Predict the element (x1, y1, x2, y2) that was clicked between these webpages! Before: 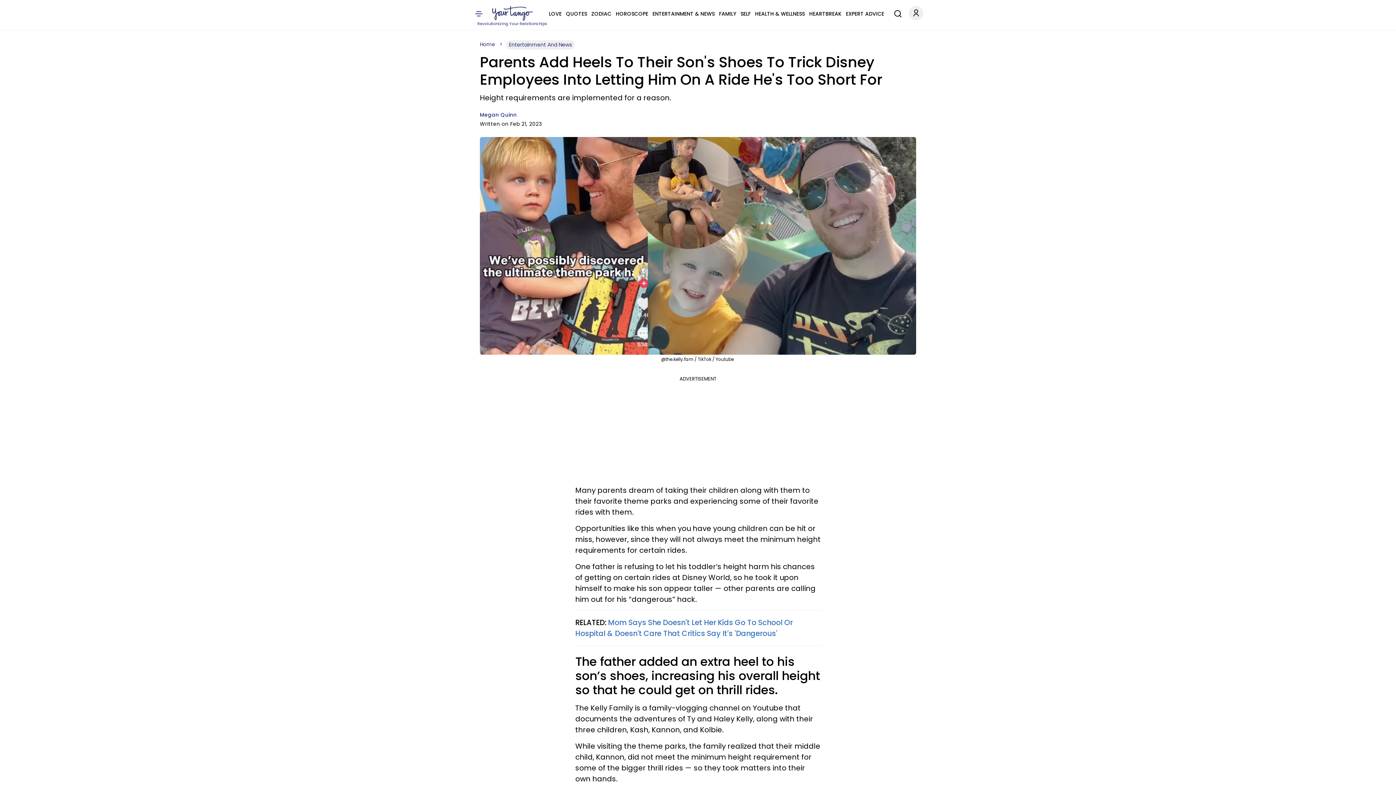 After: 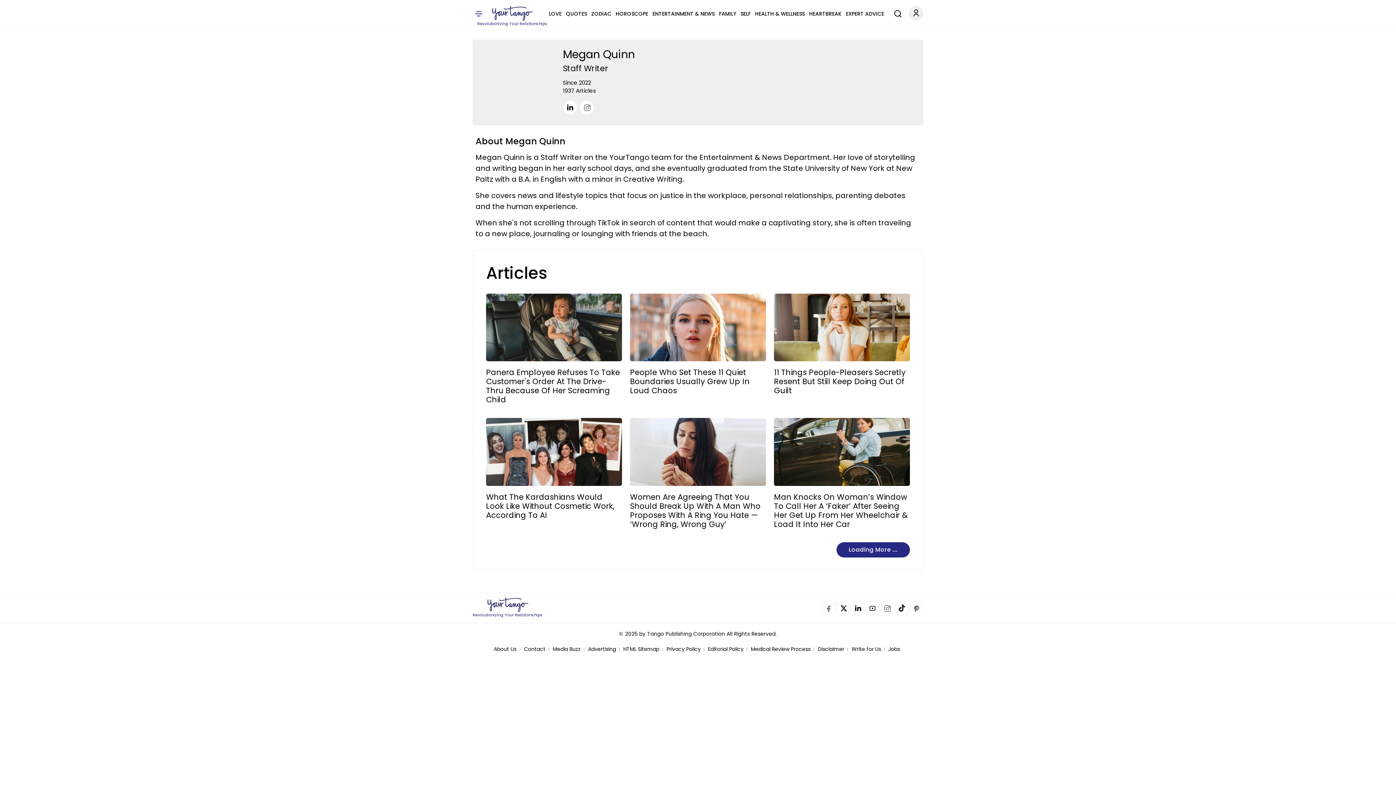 Action: bbox: (480, 111, 516, 118) label: Megan Quinn